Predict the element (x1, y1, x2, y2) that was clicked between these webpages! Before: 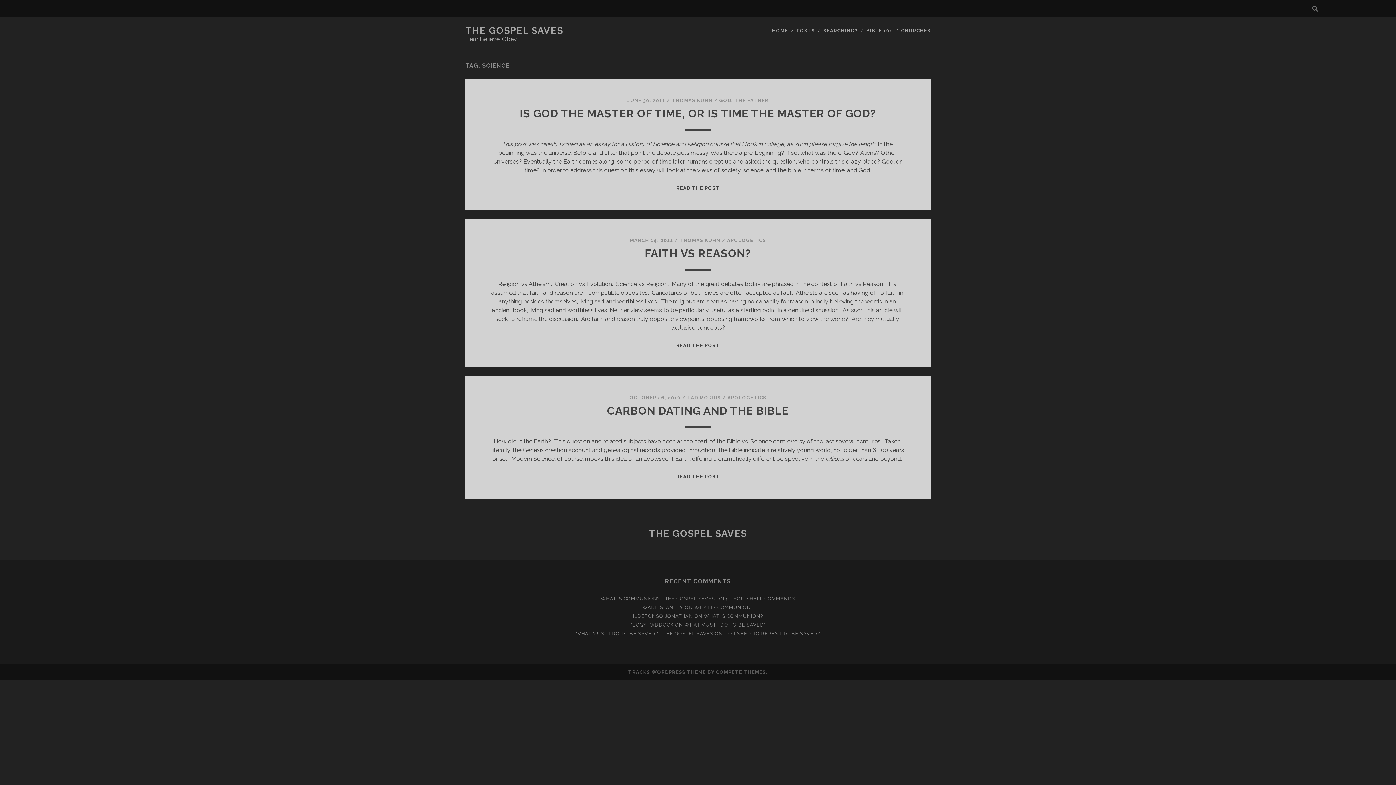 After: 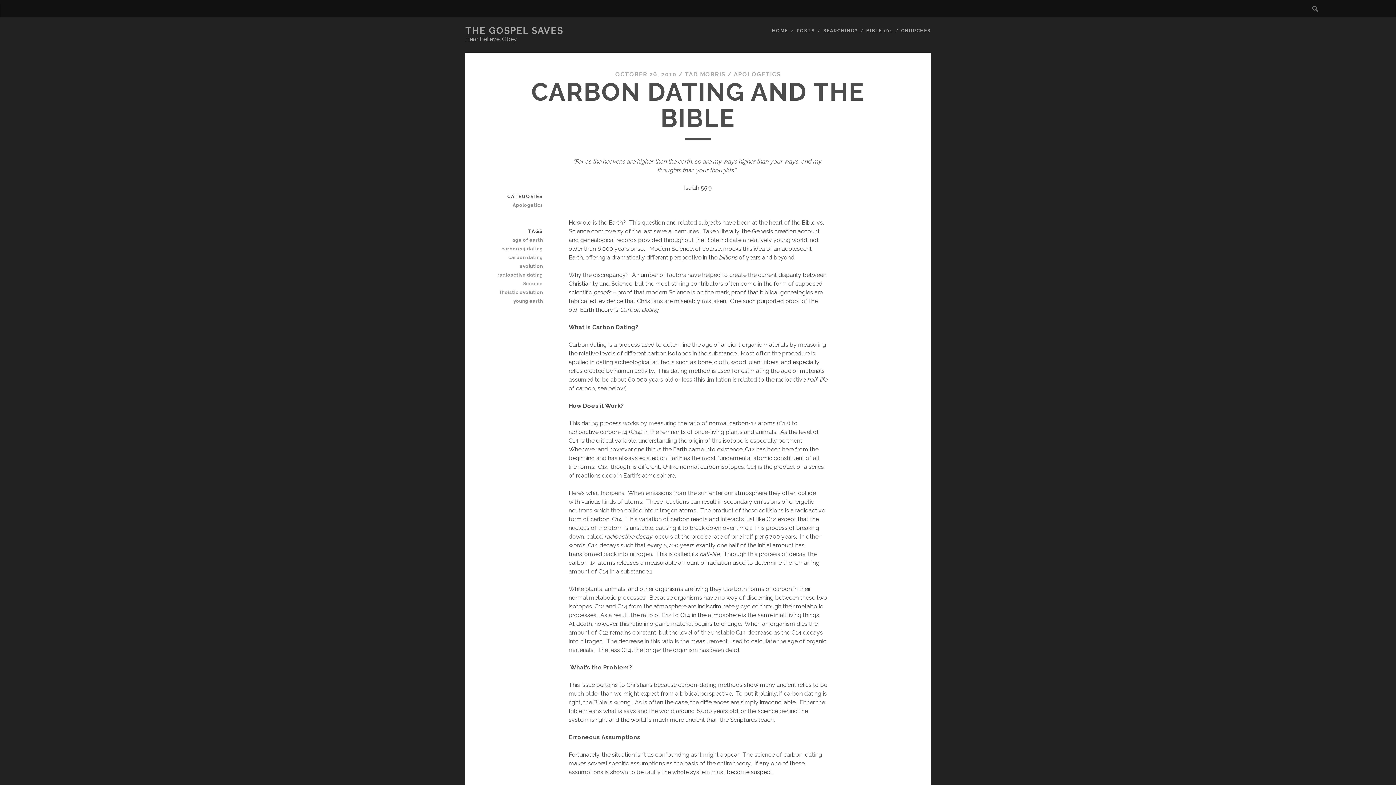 Action: label: READ THE POST
CARBON DATING AND THE BIBLE bbox: (676, 474, 719, 479)